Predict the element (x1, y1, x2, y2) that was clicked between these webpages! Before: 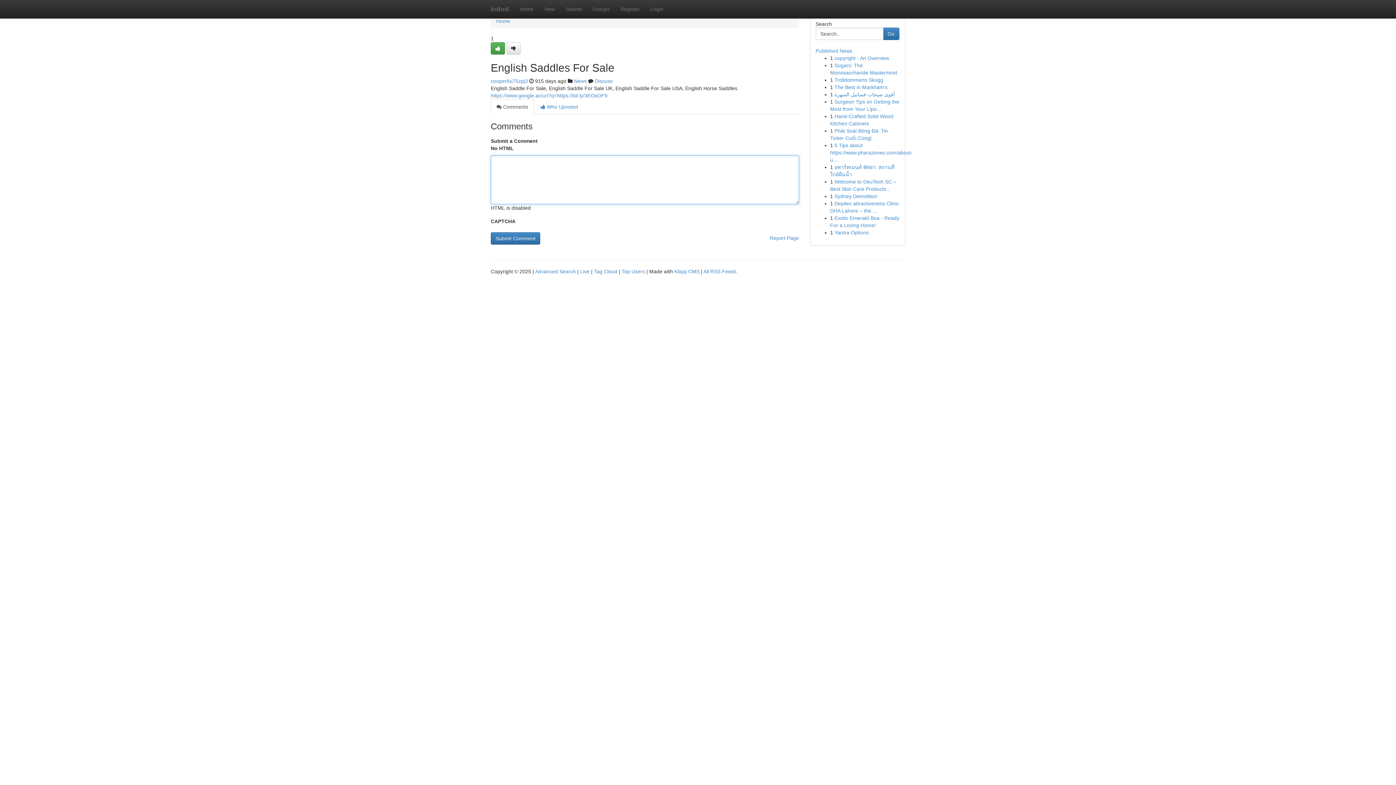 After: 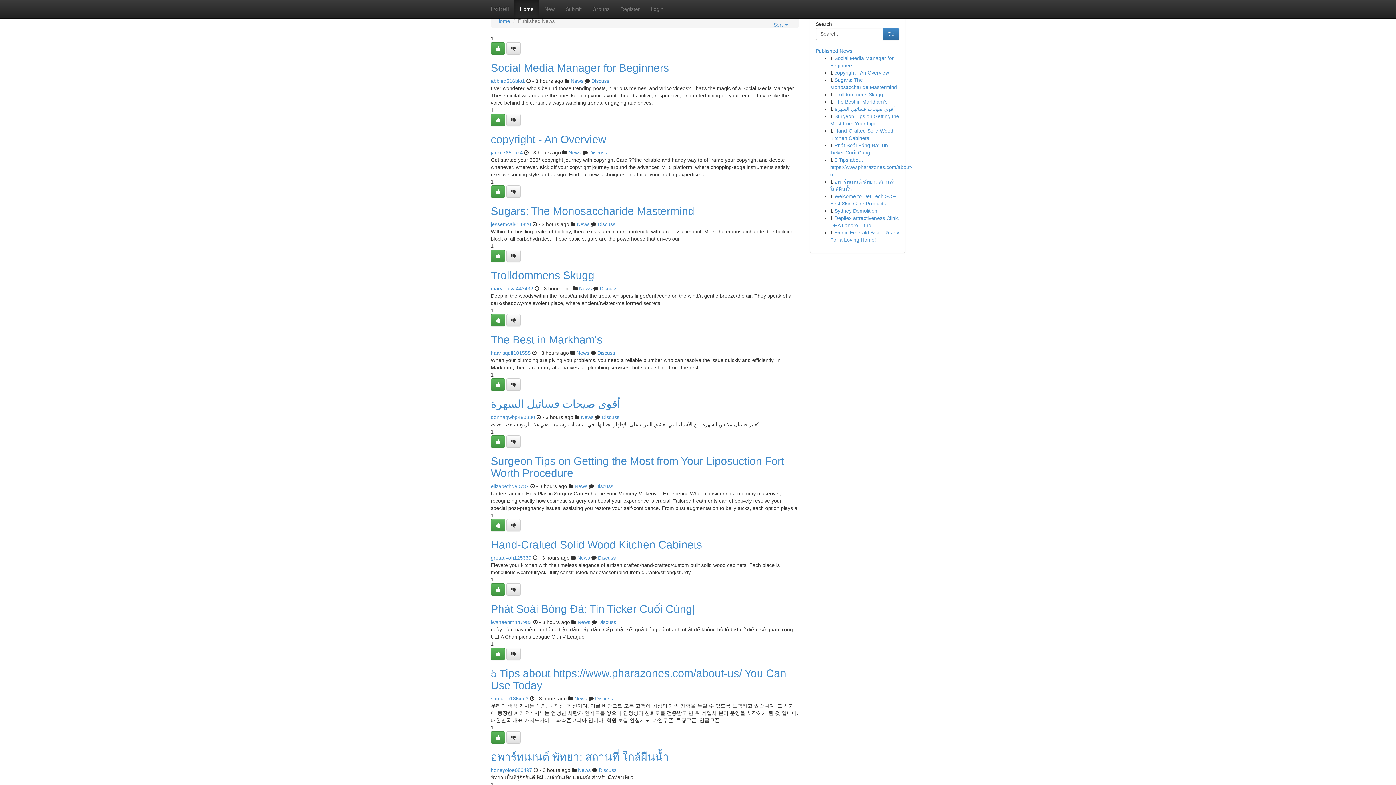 Action: label: listbell bbox: (485, 0, 514, 18)